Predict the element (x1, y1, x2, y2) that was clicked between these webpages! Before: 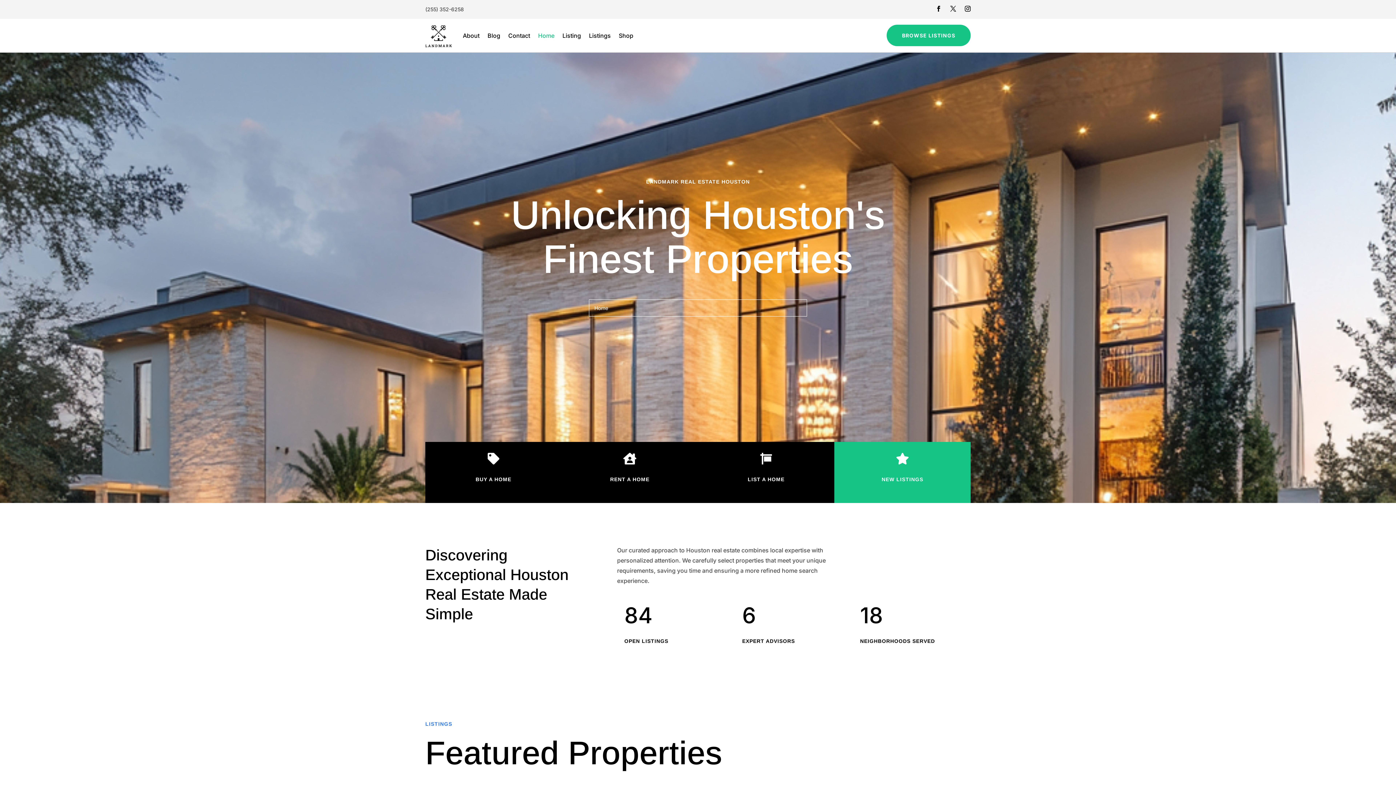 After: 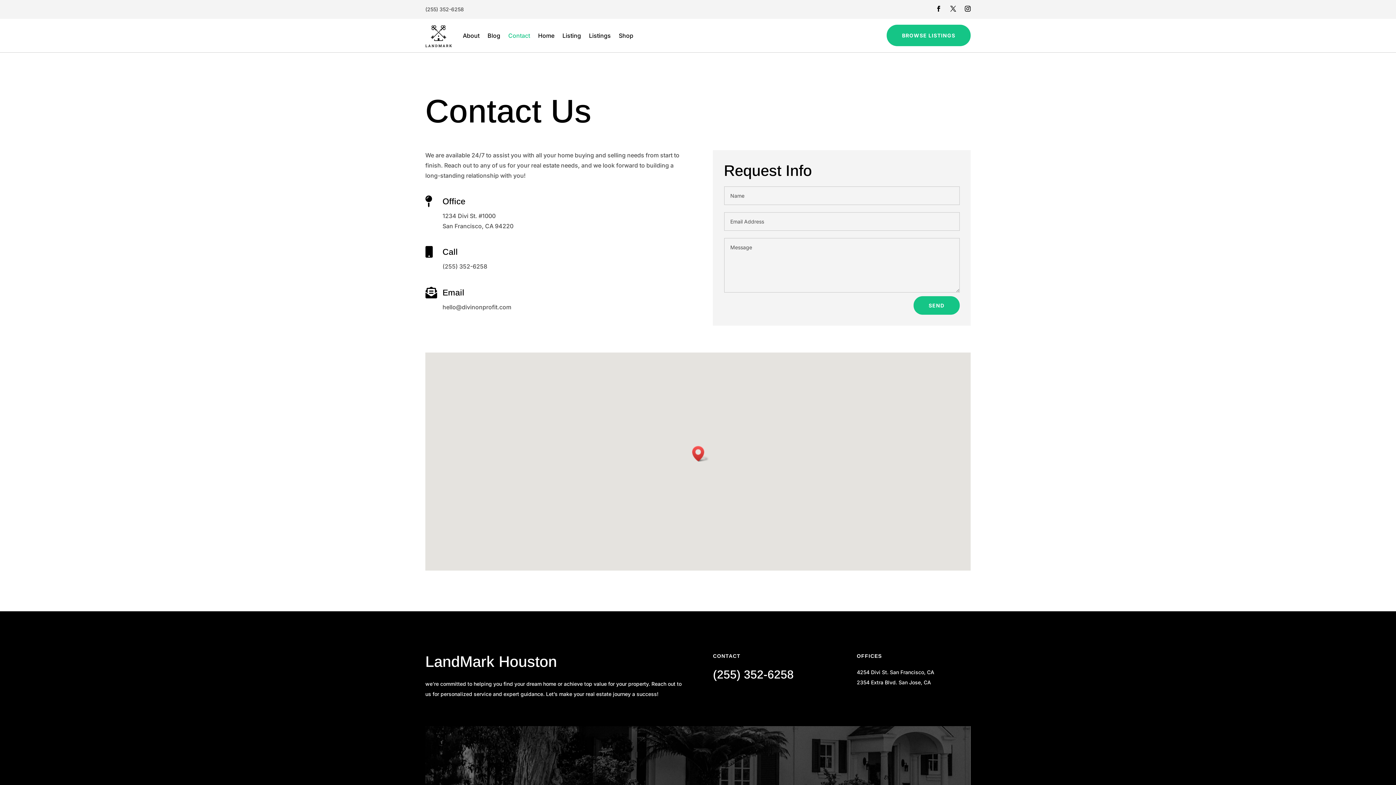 Action: bbox: (508, 21, 530, 49) label: Contact